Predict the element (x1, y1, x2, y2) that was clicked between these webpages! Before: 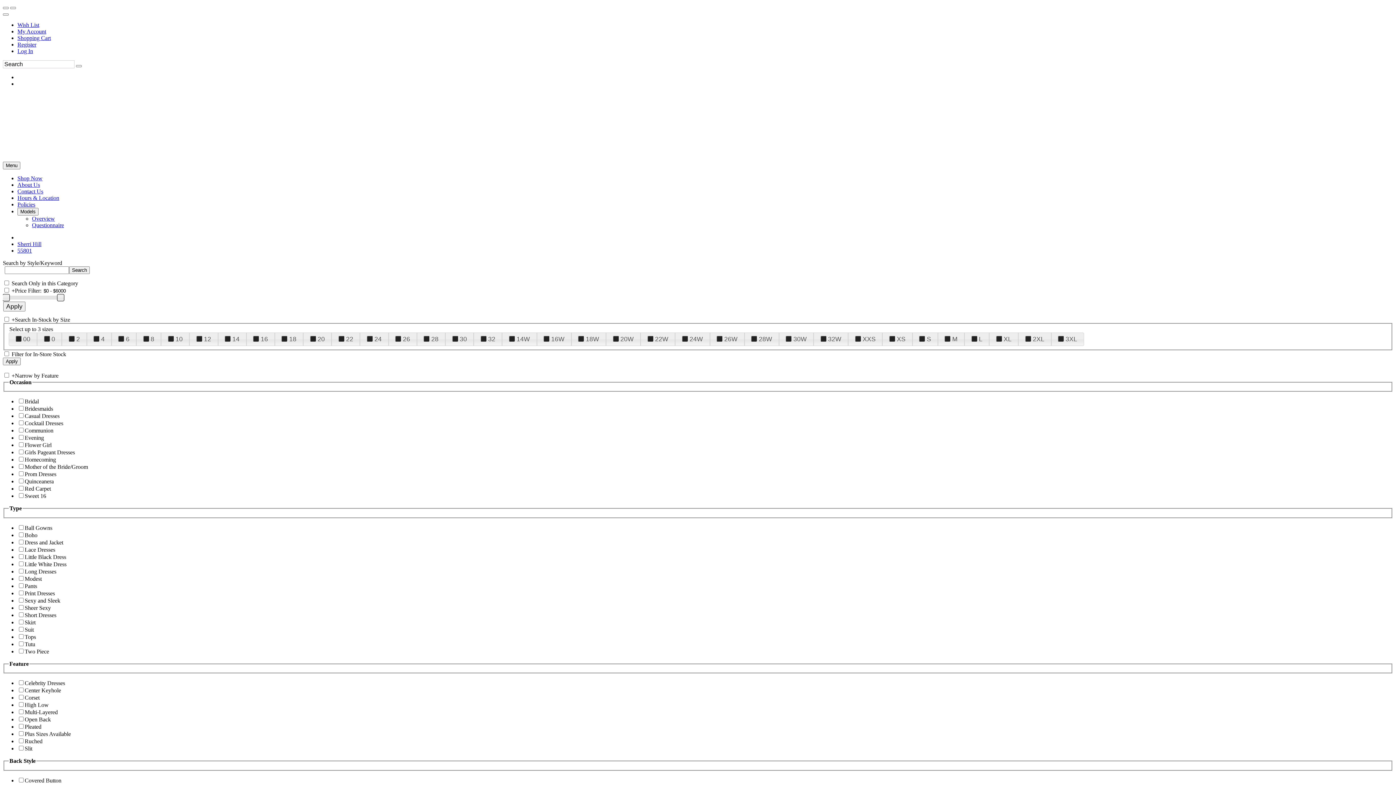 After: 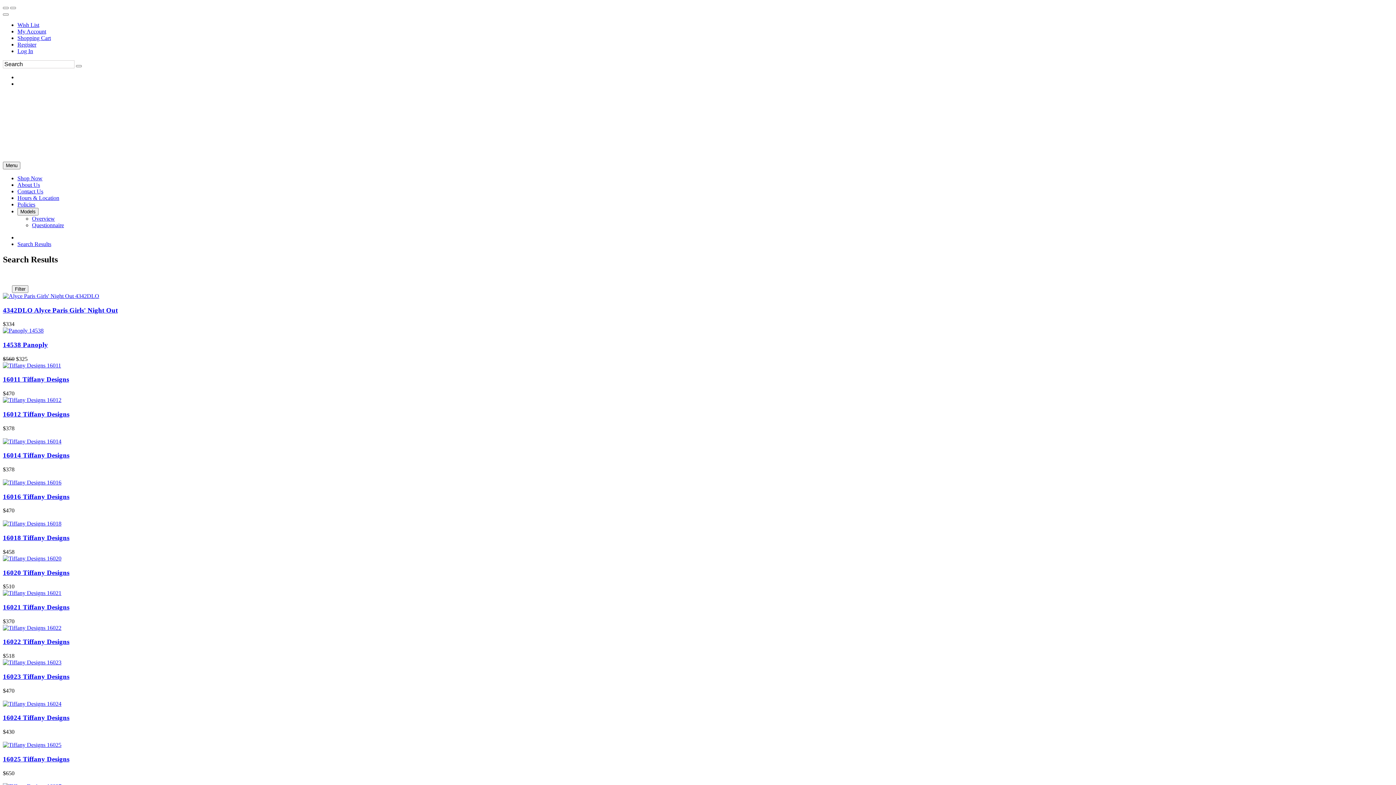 Action: label: Submit bbox: (76, 65, 81, 67)